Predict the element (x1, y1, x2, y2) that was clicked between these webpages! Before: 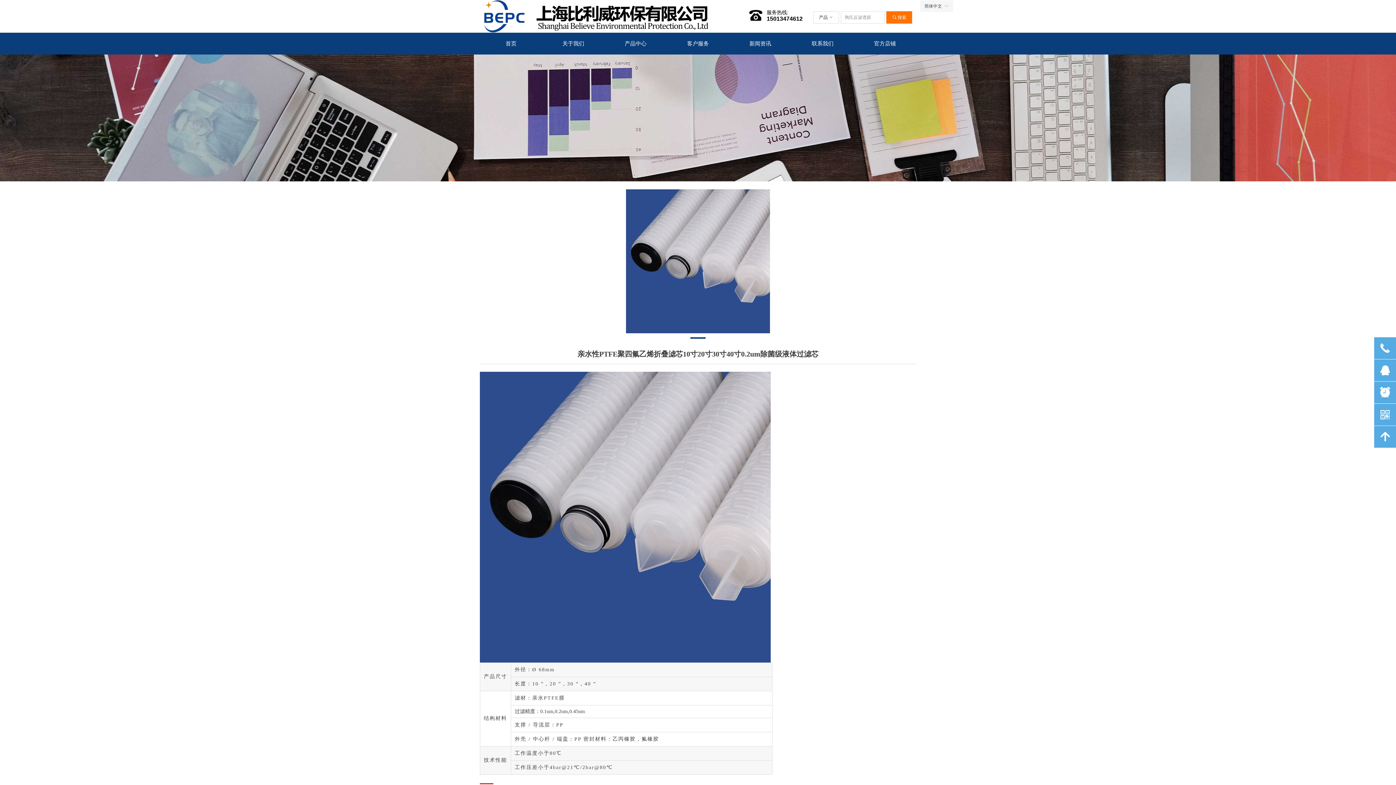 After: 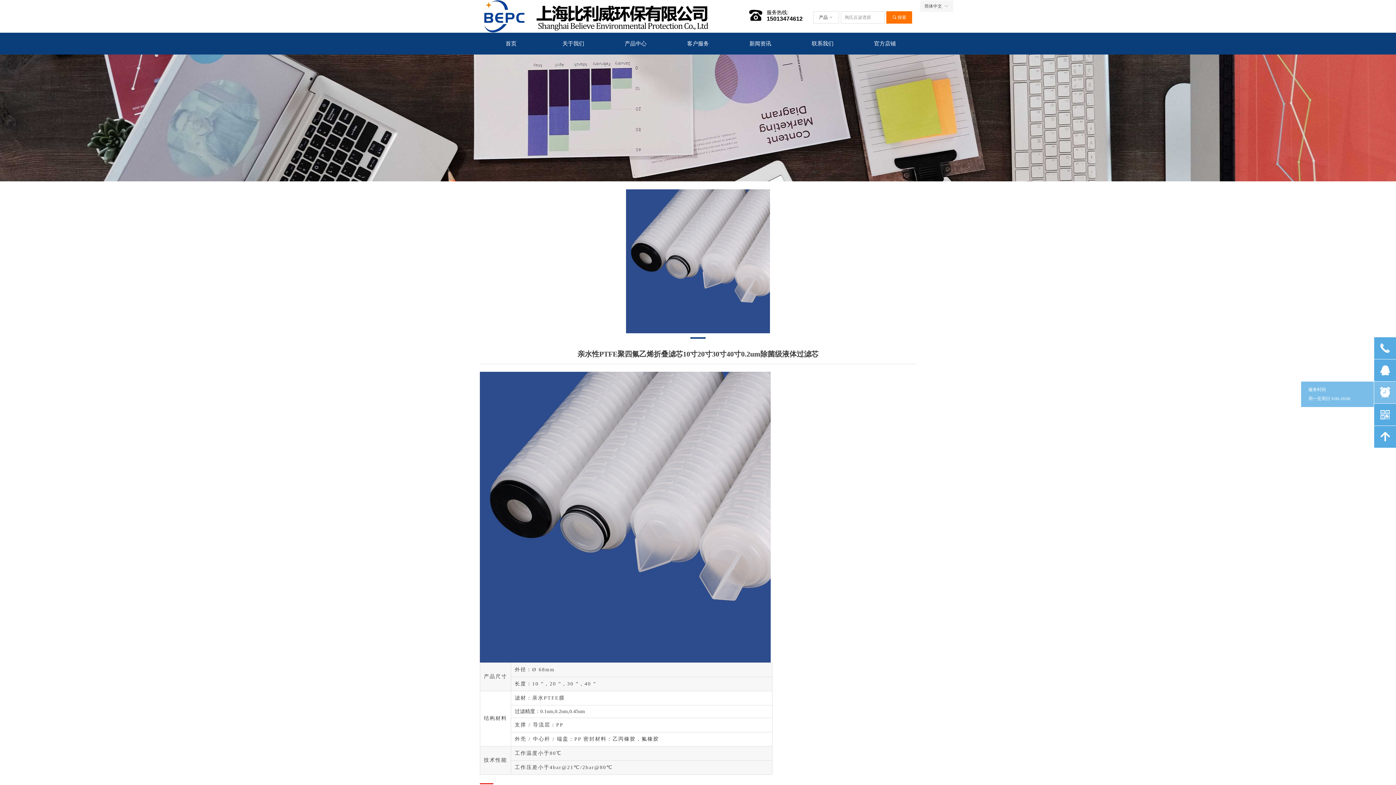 Action: bbox: (1374, 381, 1396, 403) label: 뀥